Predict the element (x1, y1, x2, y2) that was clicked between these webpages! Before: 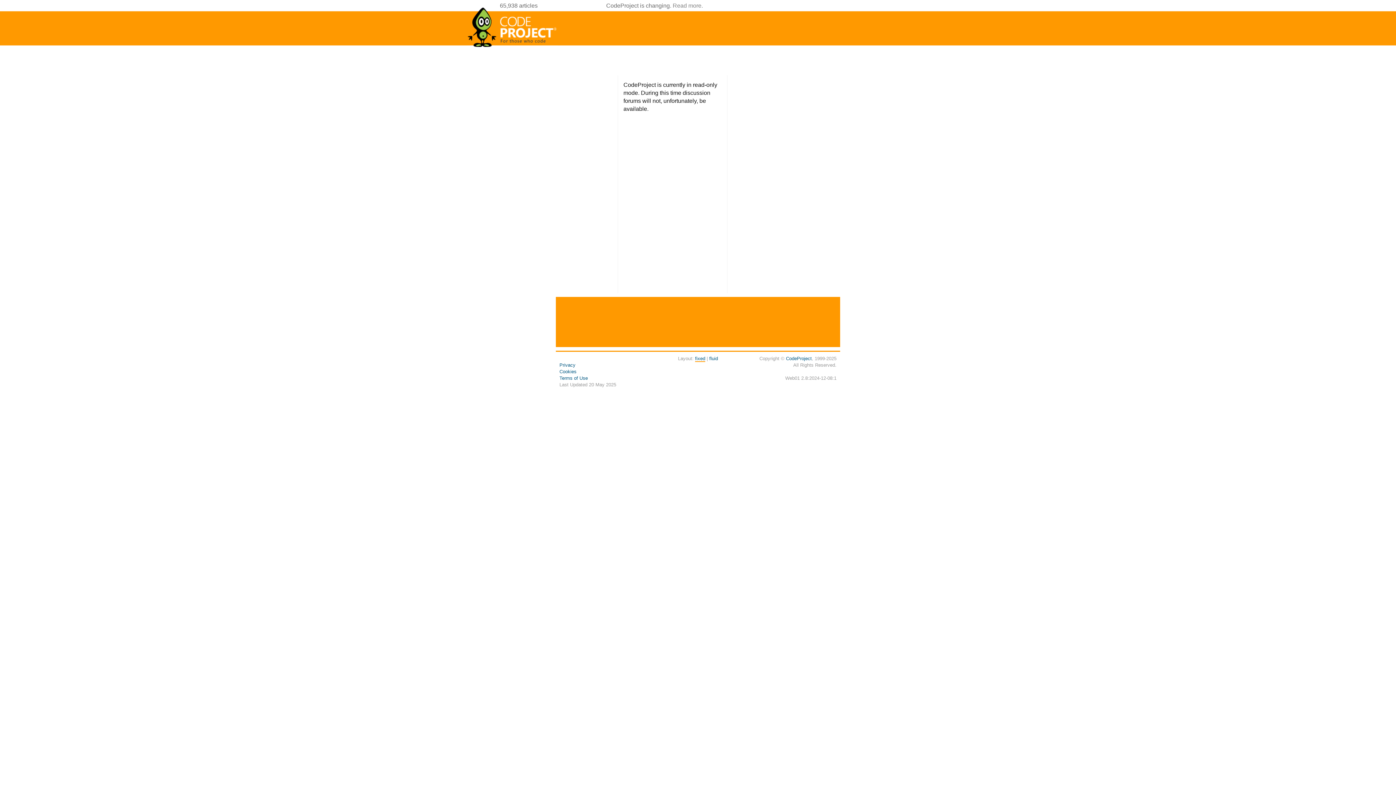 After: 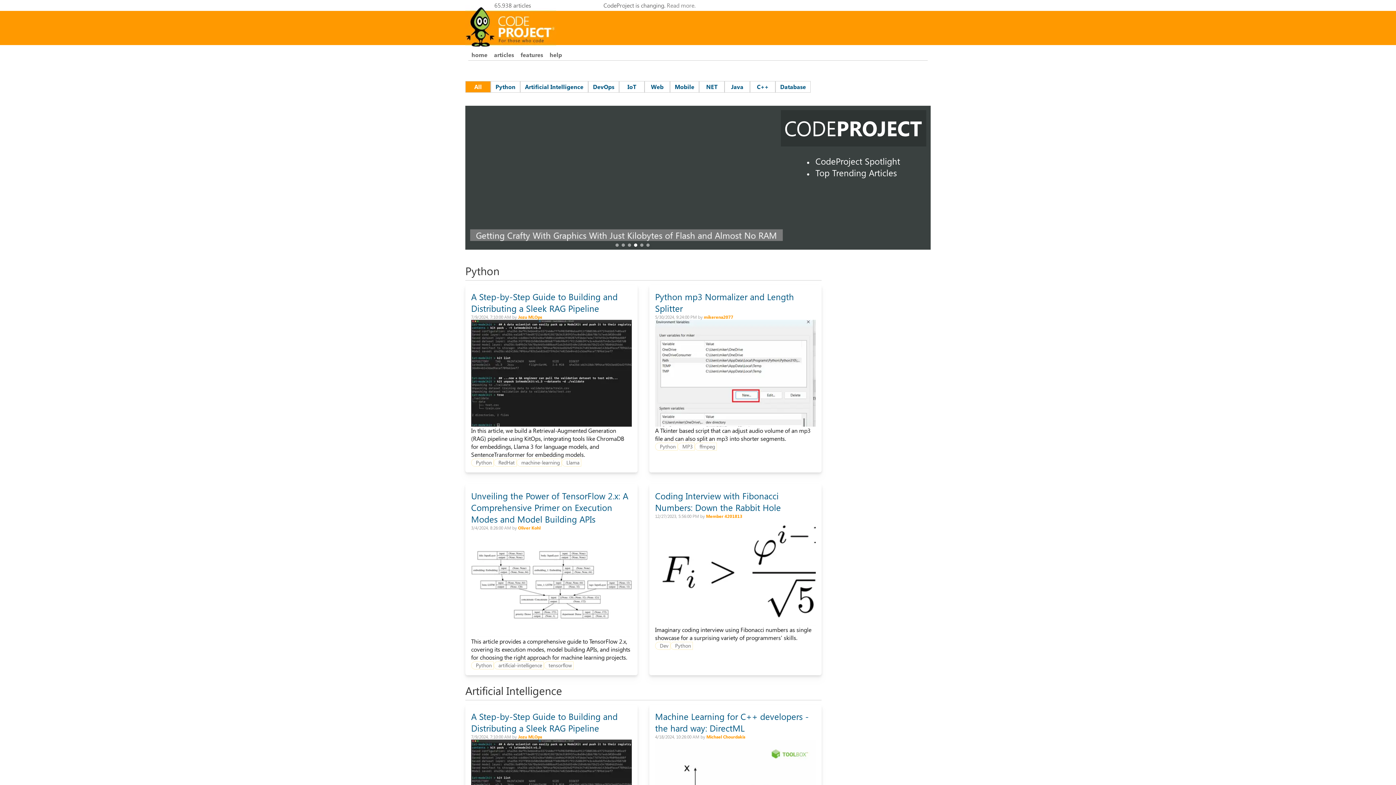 Action: bbox: (467, 44, 558, 50)